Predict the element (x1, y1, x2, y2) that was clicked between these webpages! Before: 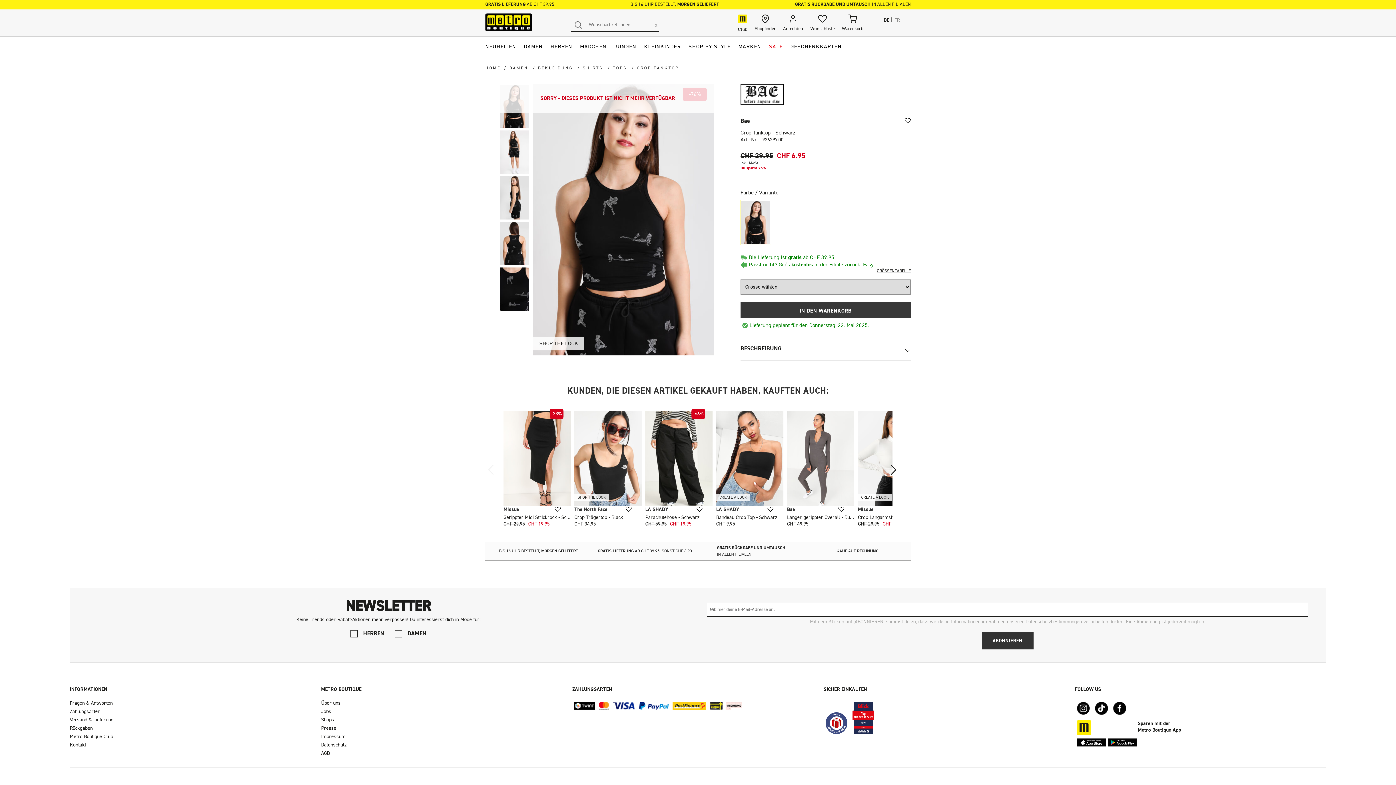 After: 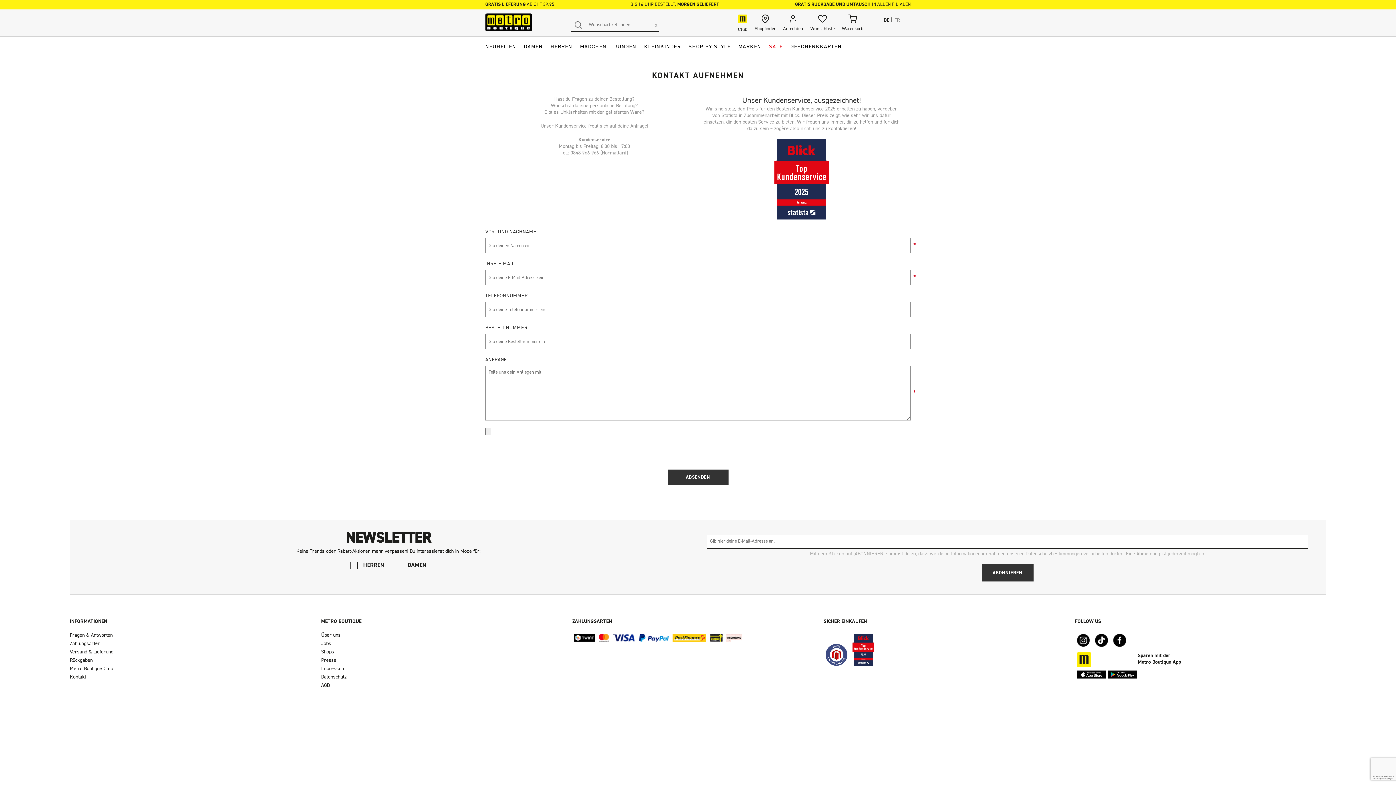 Action: bbox: (69, 742, 321, 748) label: Kontakt